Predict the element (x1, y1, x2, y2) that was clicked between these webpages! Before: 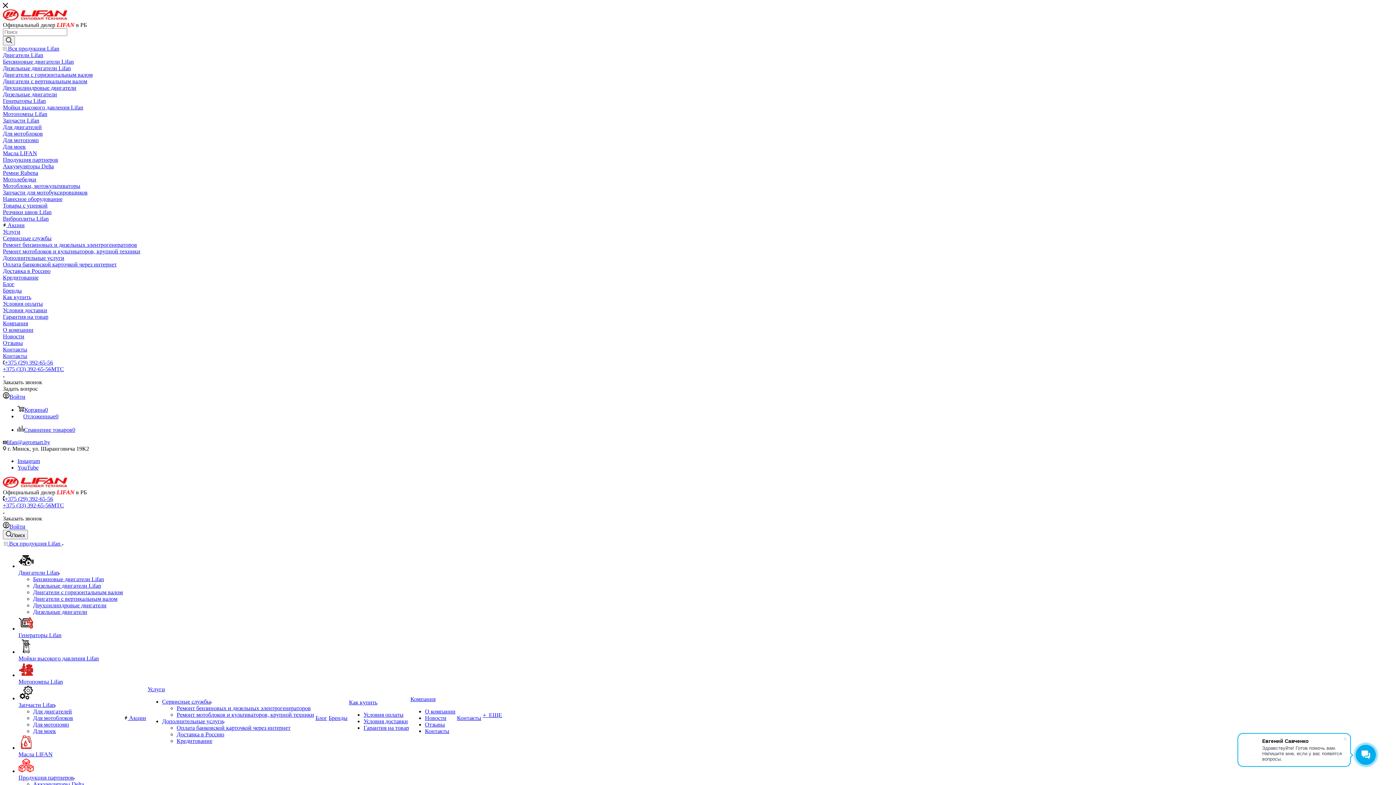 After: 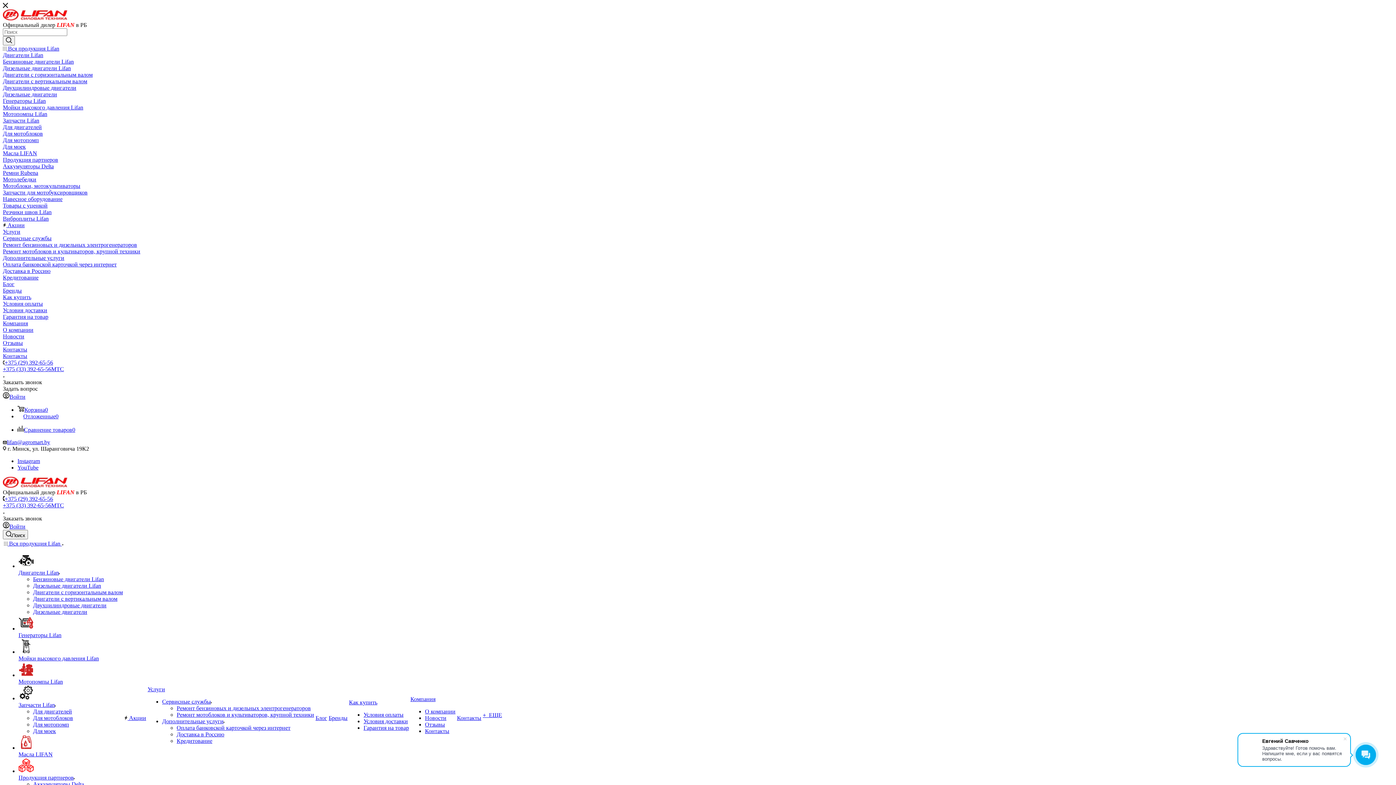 Action: bbox: (18, 678, 62, 685) label: Мотопомпы Lifan